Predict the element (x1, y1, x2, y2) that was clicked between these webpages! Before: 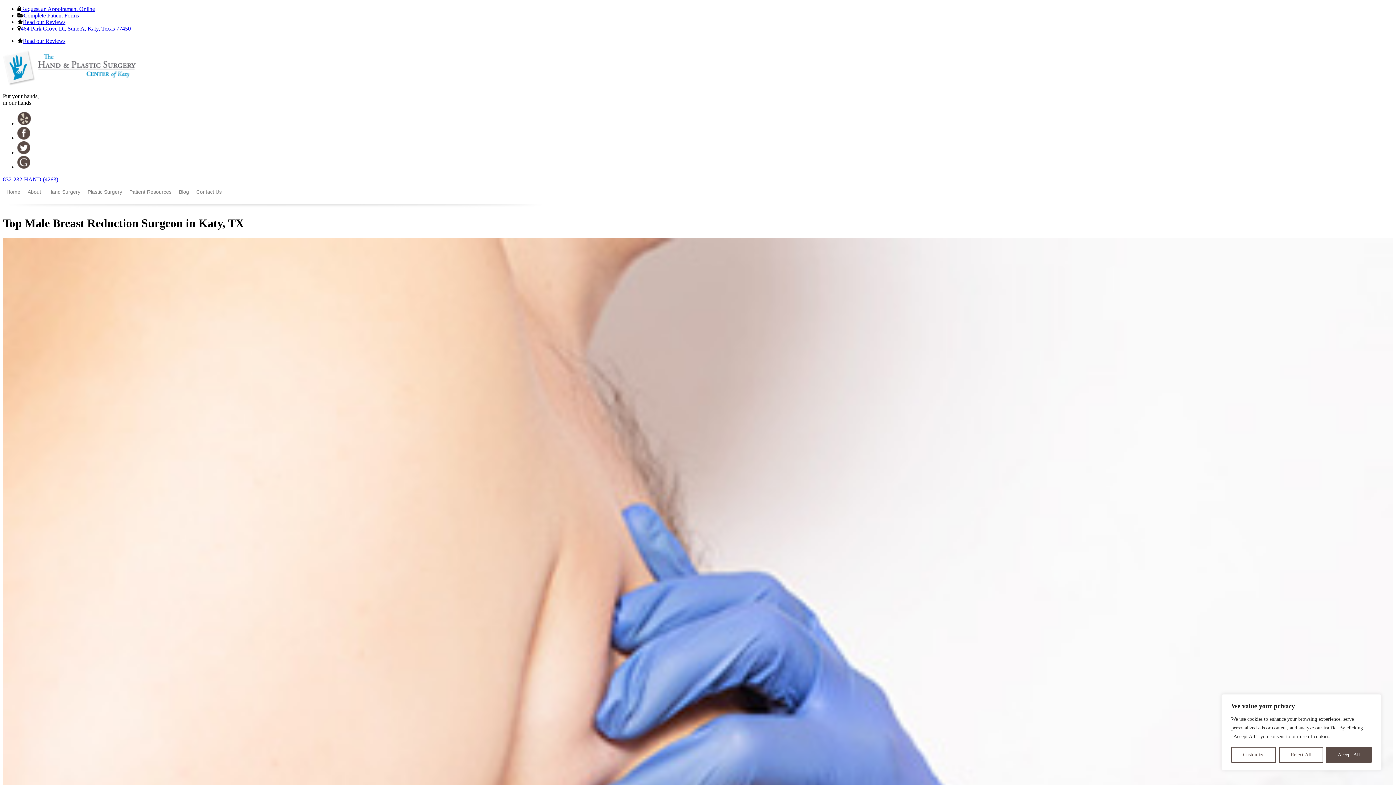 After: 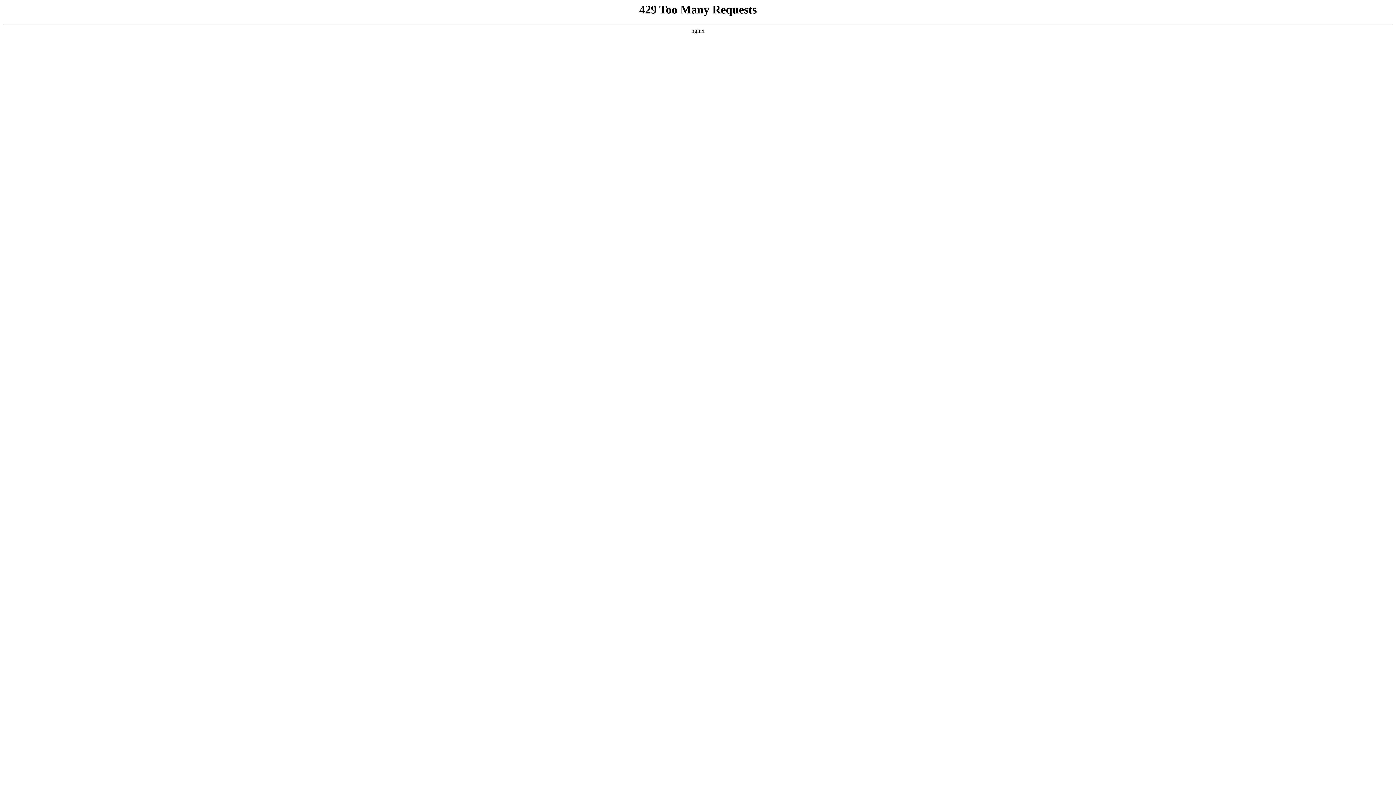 Action: bbox: (2, 80, 135, 86)